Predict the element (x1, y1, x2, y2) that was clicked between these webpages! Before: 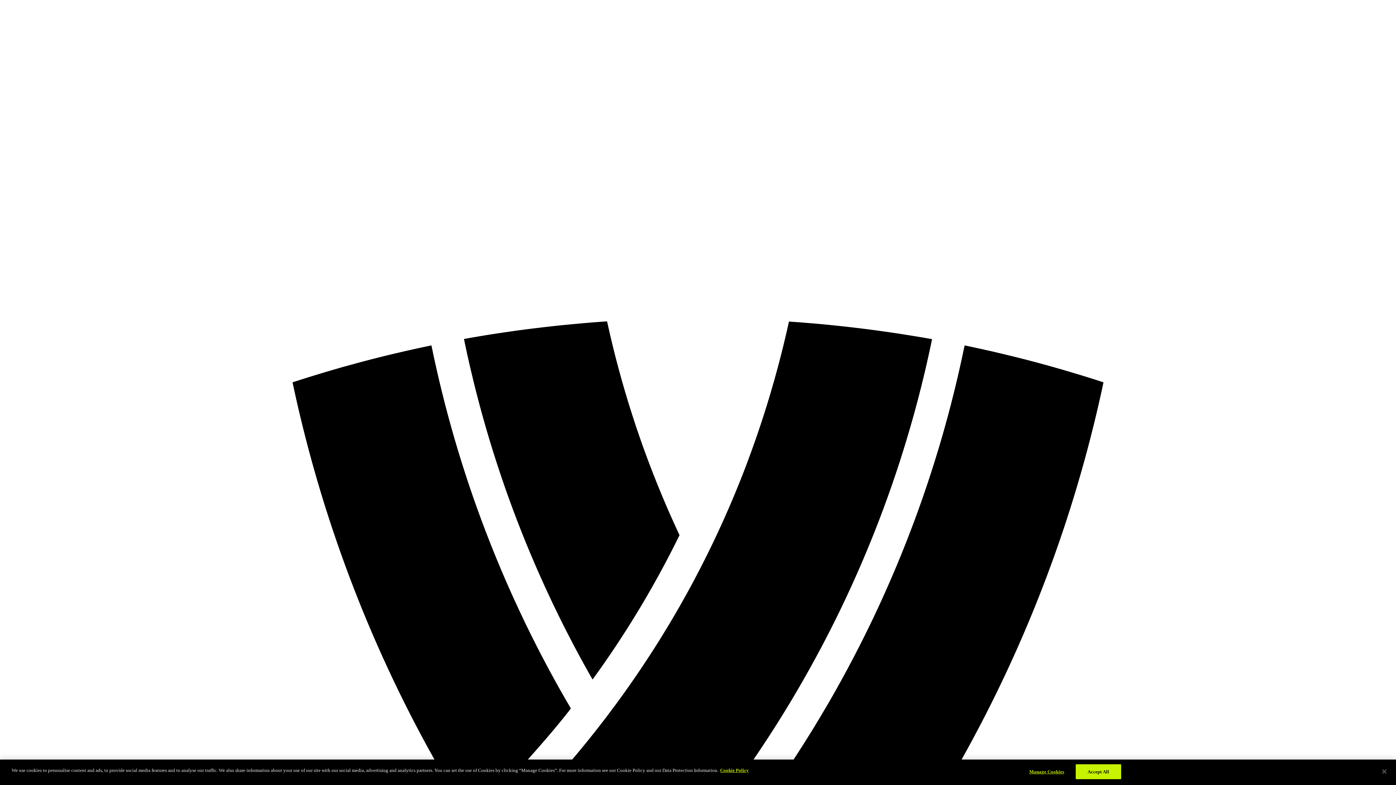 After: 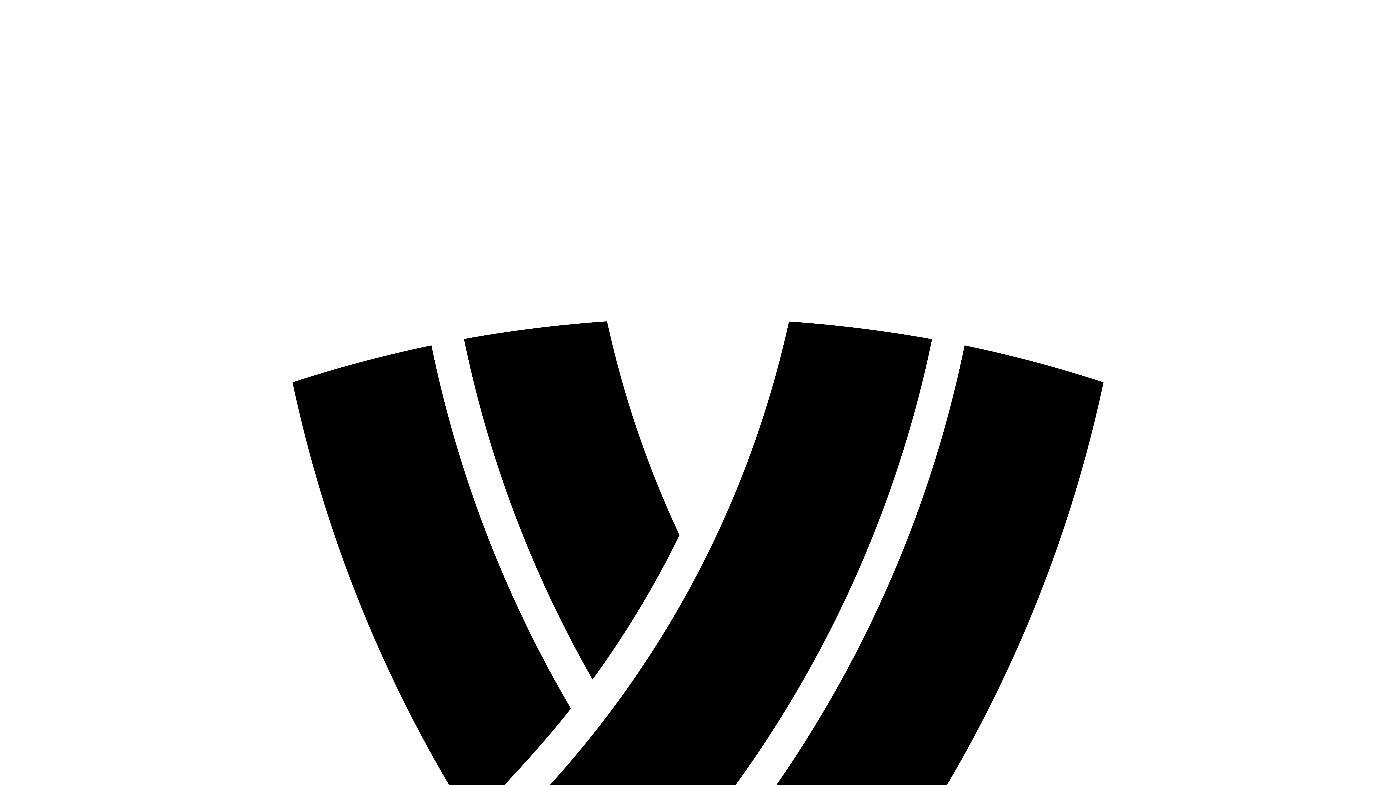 Action: bbox: (1075, 764, 1121, 779) label: Accept All